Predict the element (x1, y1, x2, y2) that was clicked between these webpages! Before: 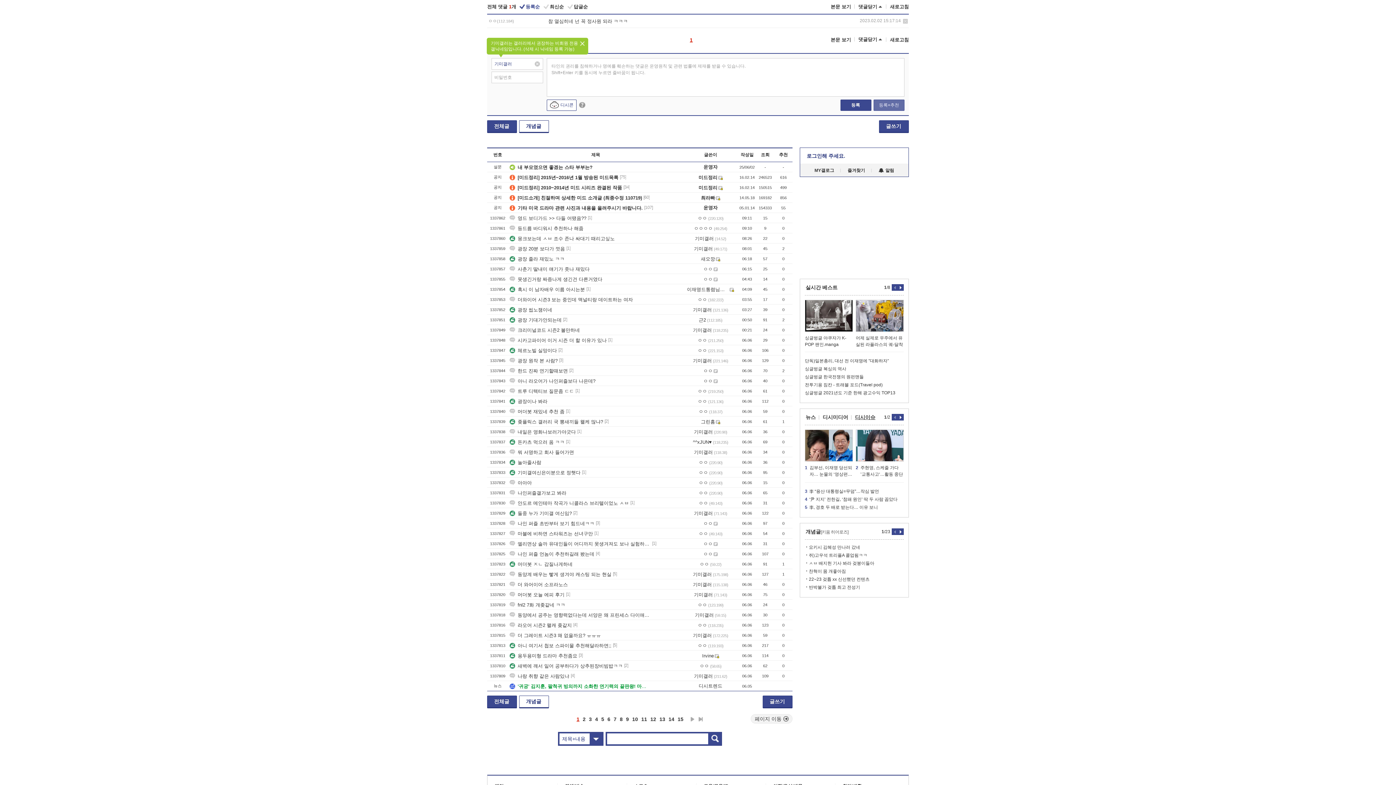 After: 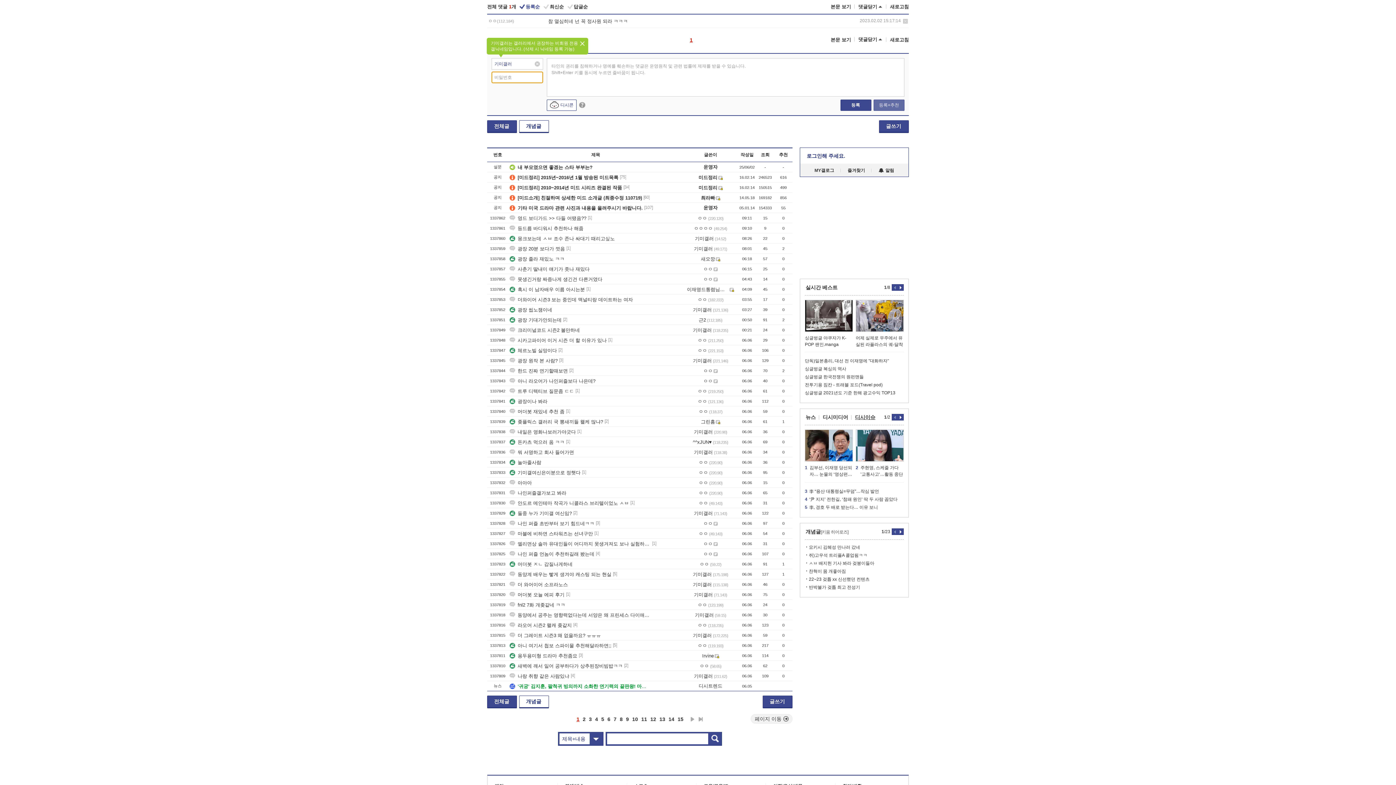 Action: bbox: (840, 99, 871, 110) label: 등록